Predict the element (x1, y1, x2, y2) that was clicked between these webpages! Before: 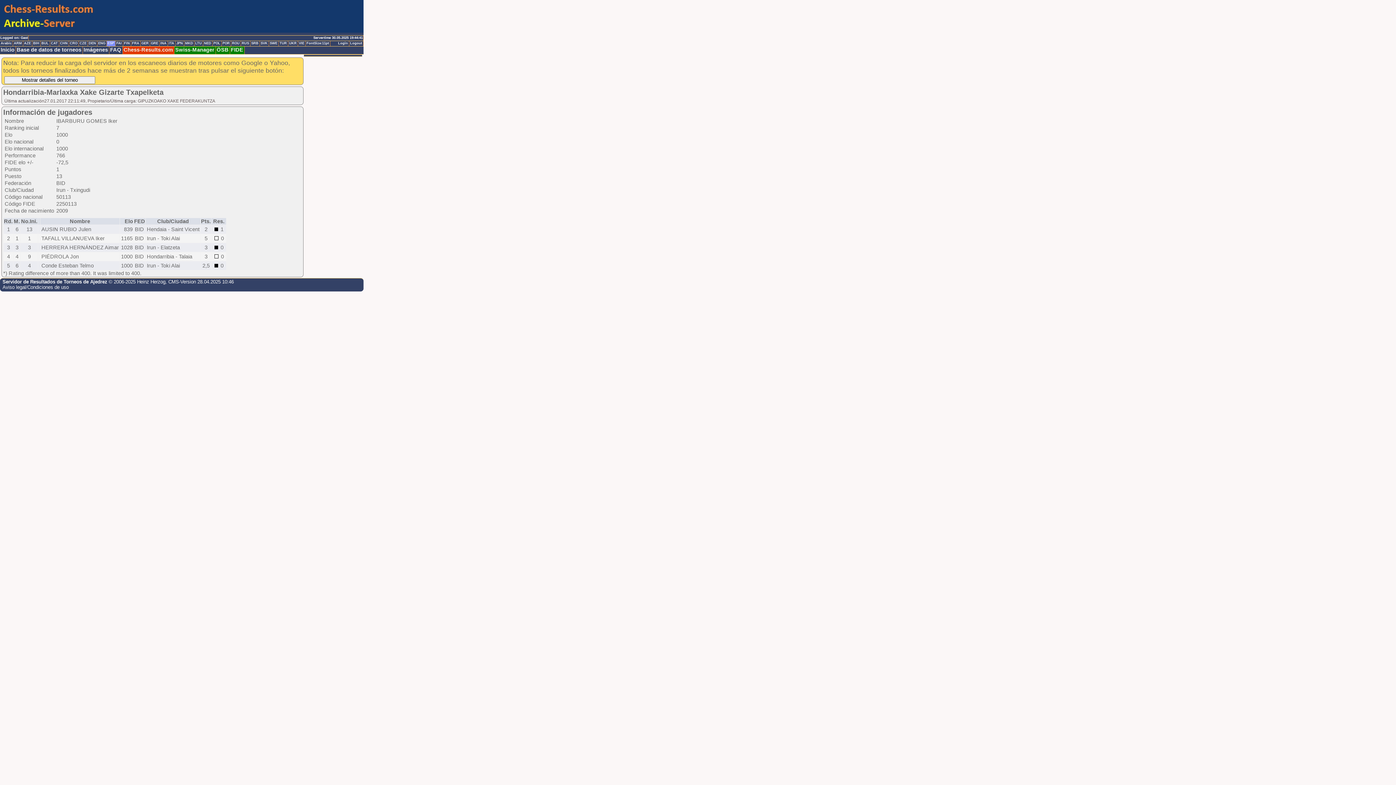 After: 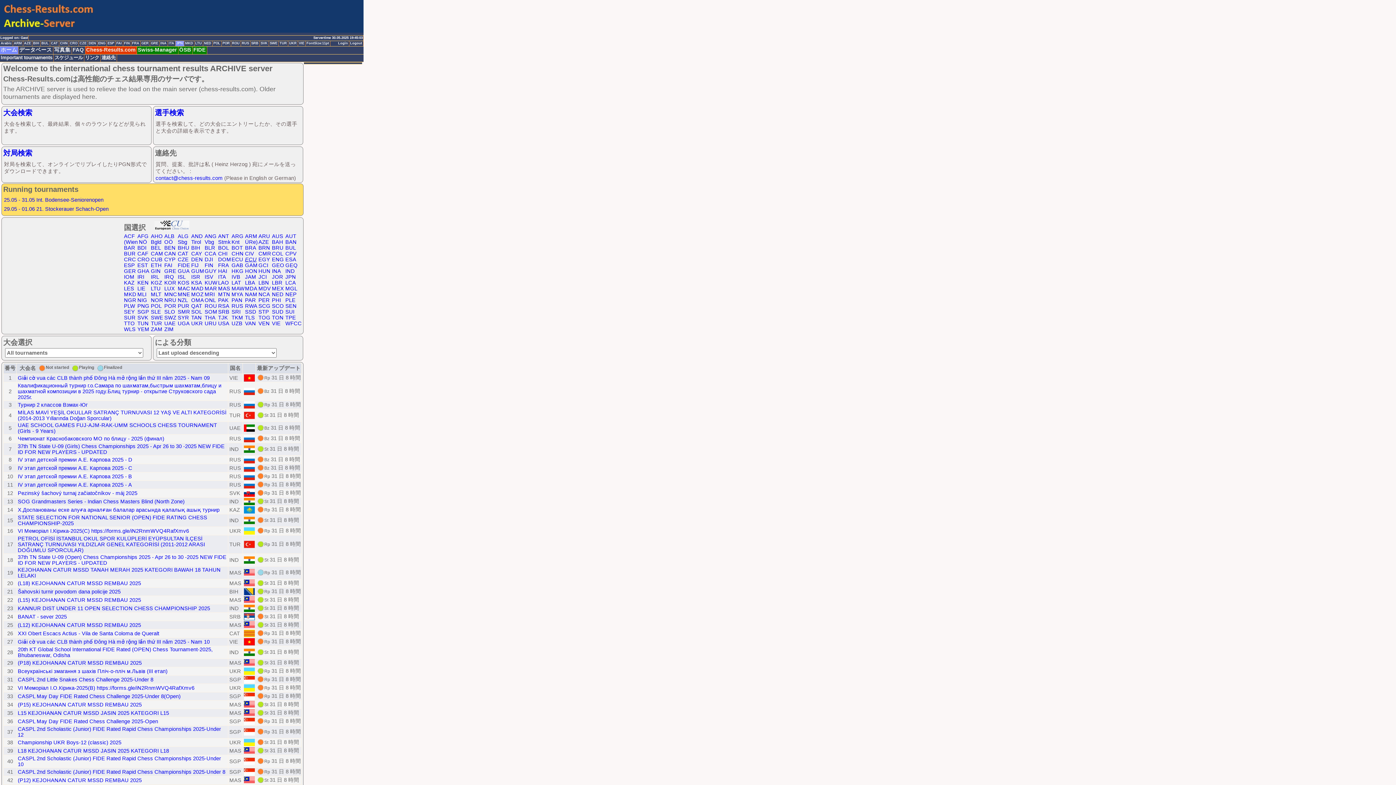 Action: bbox: (175, 41, 184, 46) label: JPN